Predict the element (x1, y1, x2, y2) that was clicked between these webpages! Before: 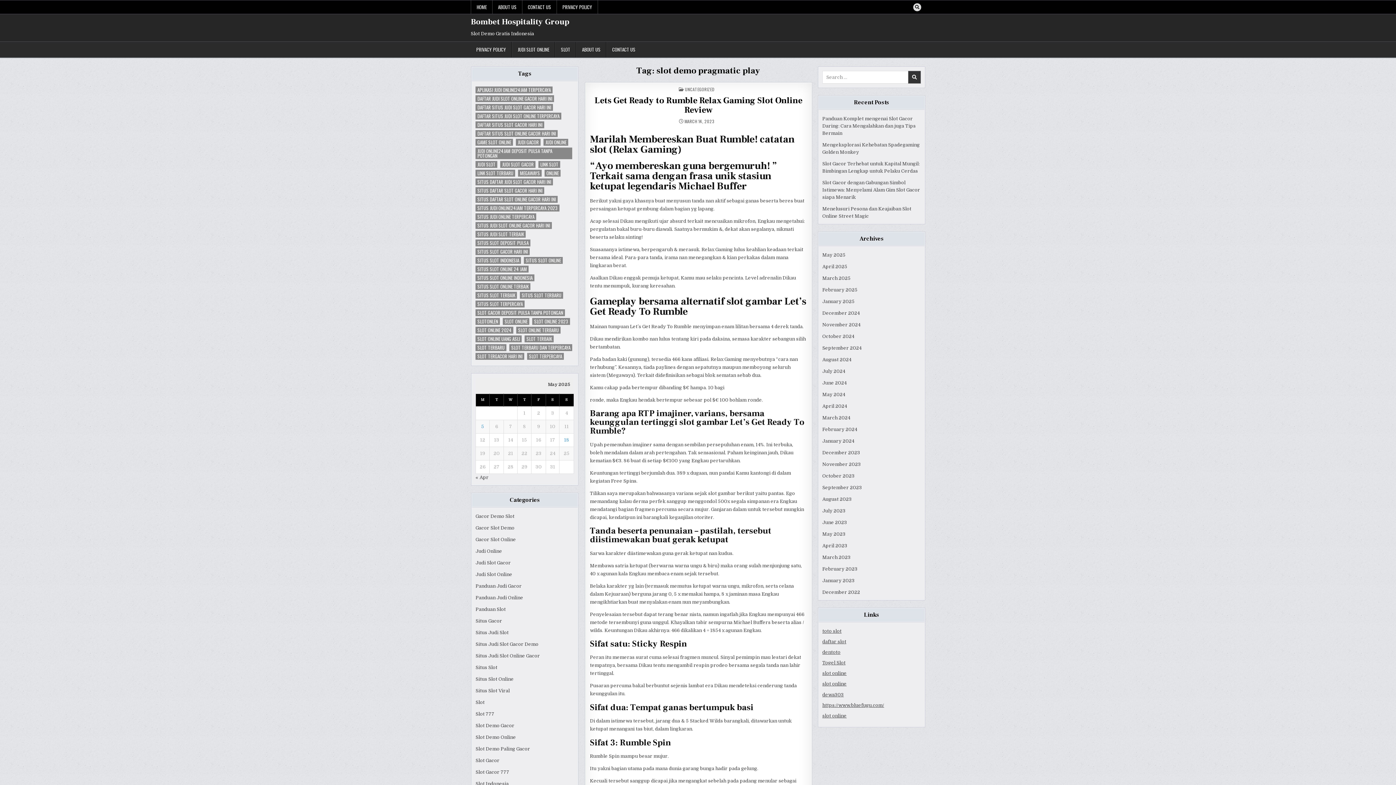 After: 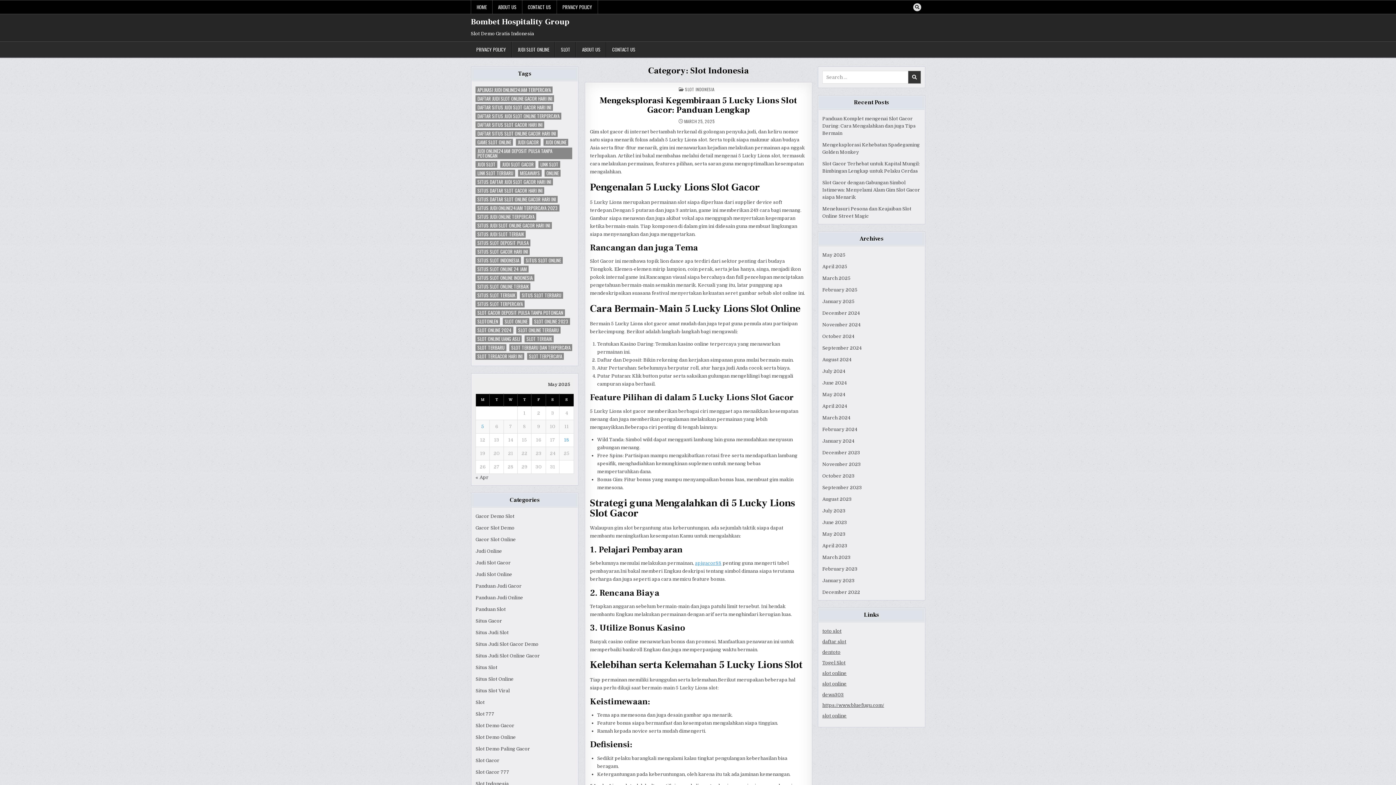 Action: label: Slot Indonesia bbox: (475, 781, 508, 786)